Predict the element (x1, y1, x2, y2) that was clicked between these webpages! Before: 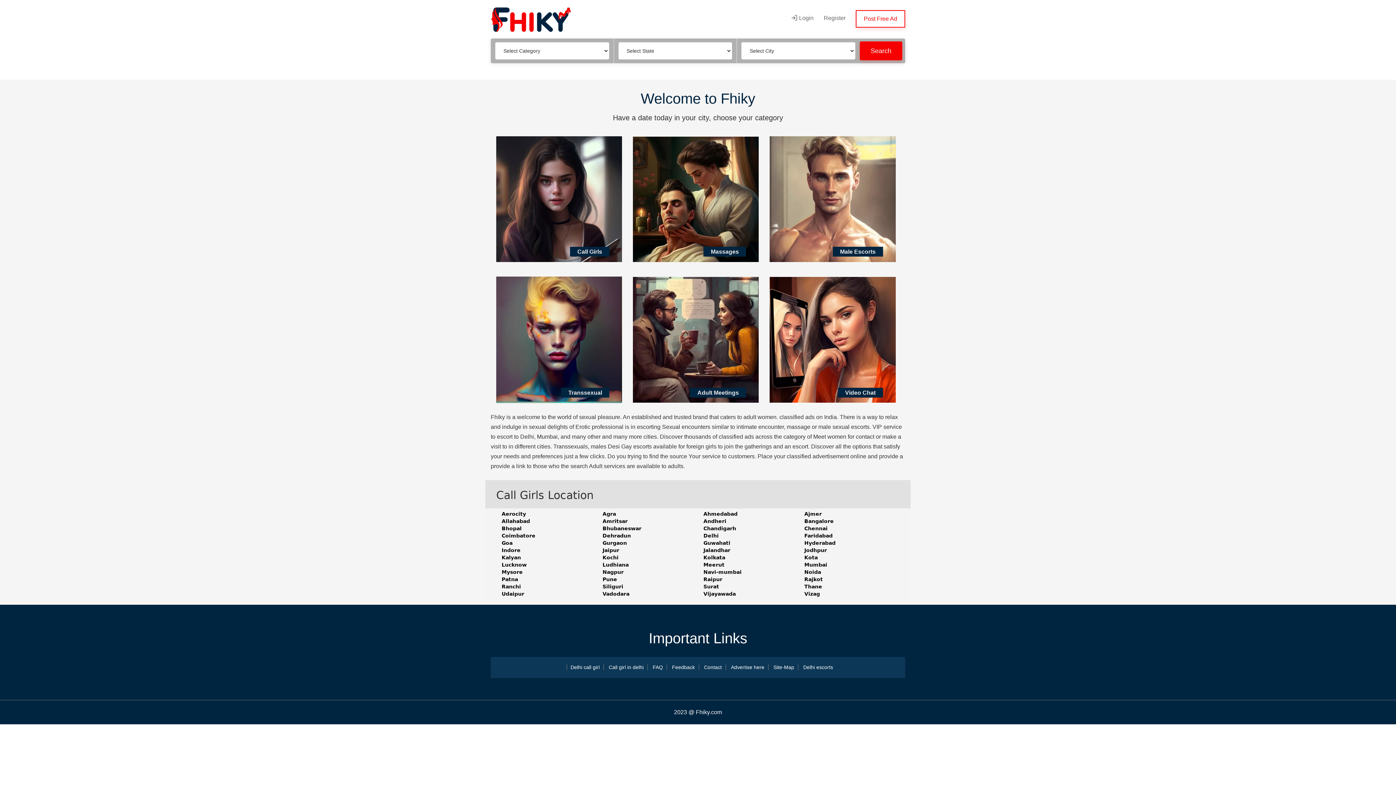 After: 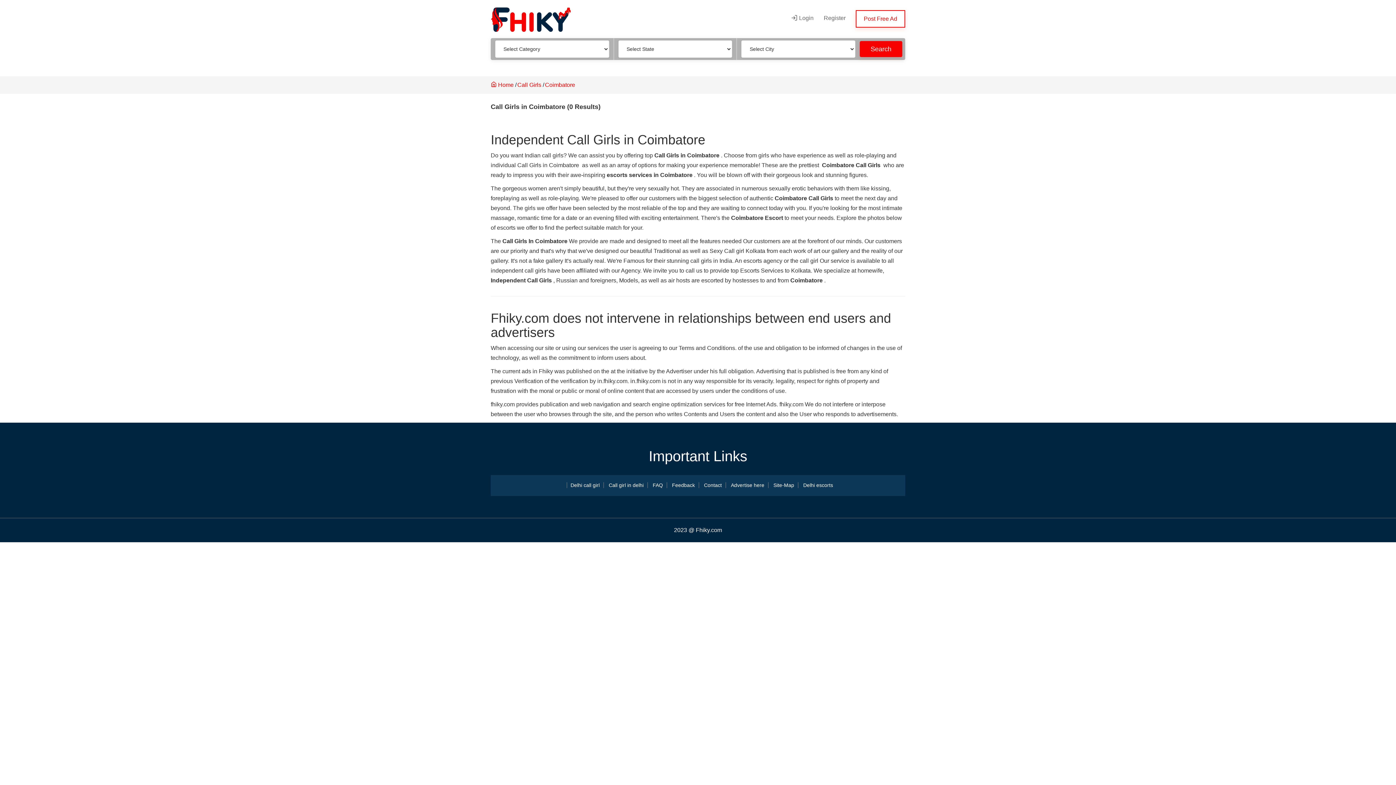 Action: bbox: (501, 532, 535, 538) label: Coimbatore